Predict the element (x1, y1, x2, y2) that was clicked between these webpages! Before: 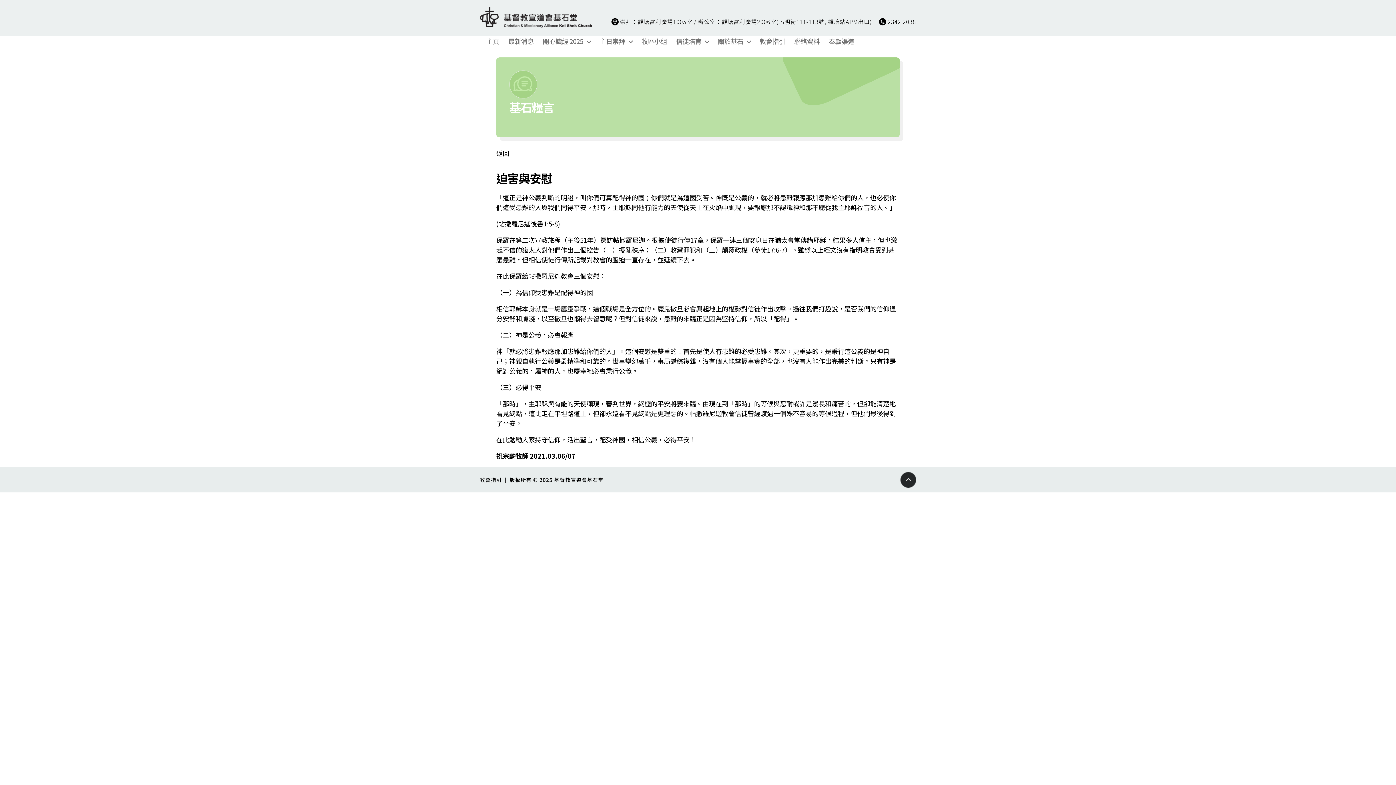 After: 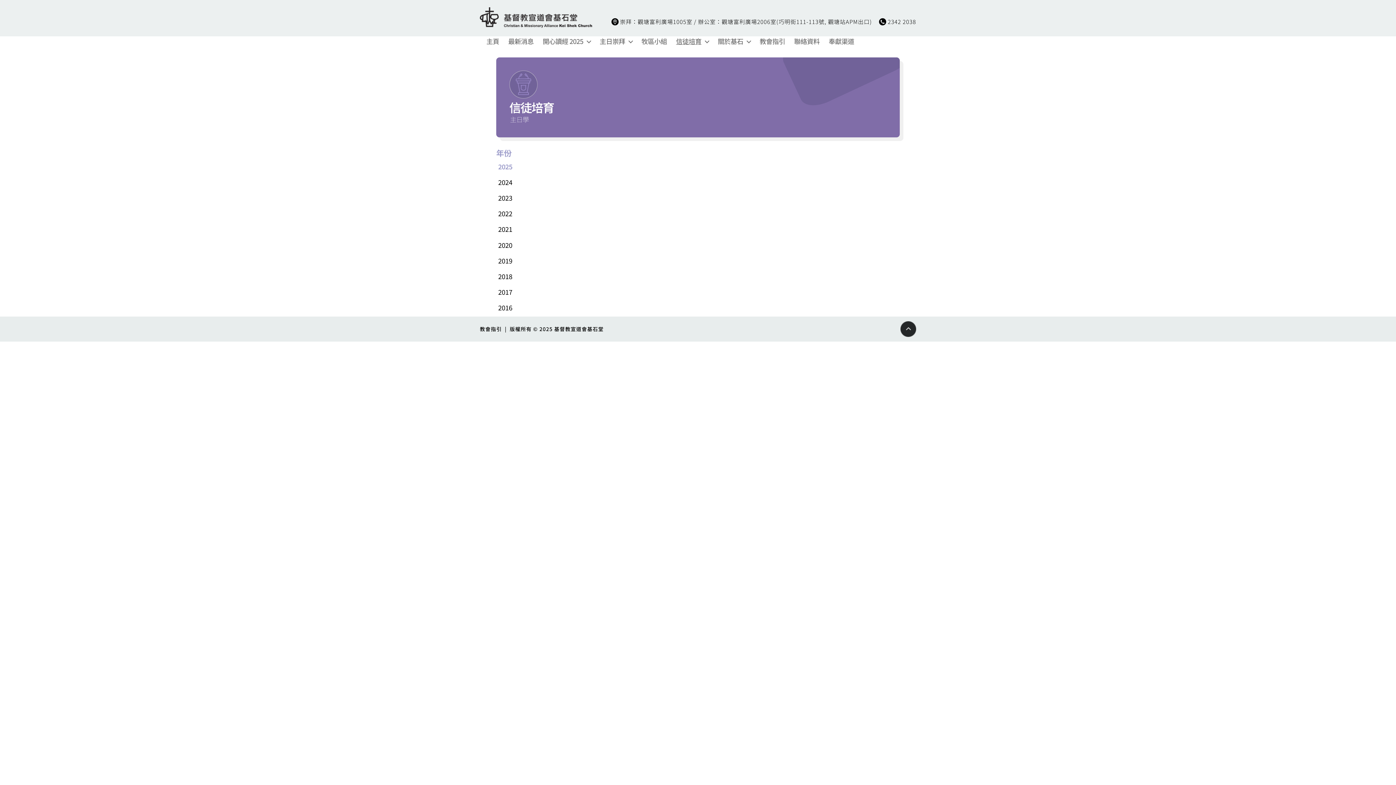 Action: bbox: (676, 37, 708, 45) label: 信徒培育